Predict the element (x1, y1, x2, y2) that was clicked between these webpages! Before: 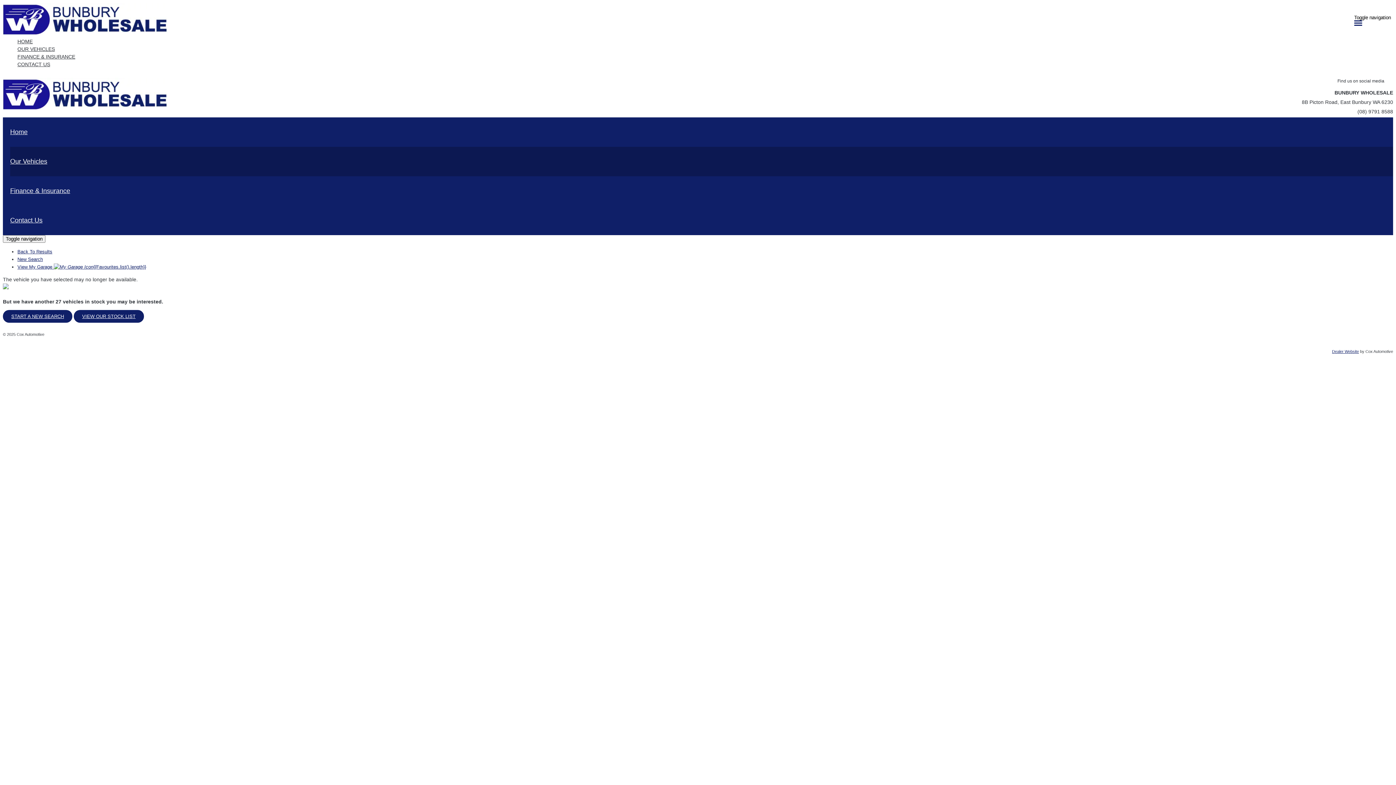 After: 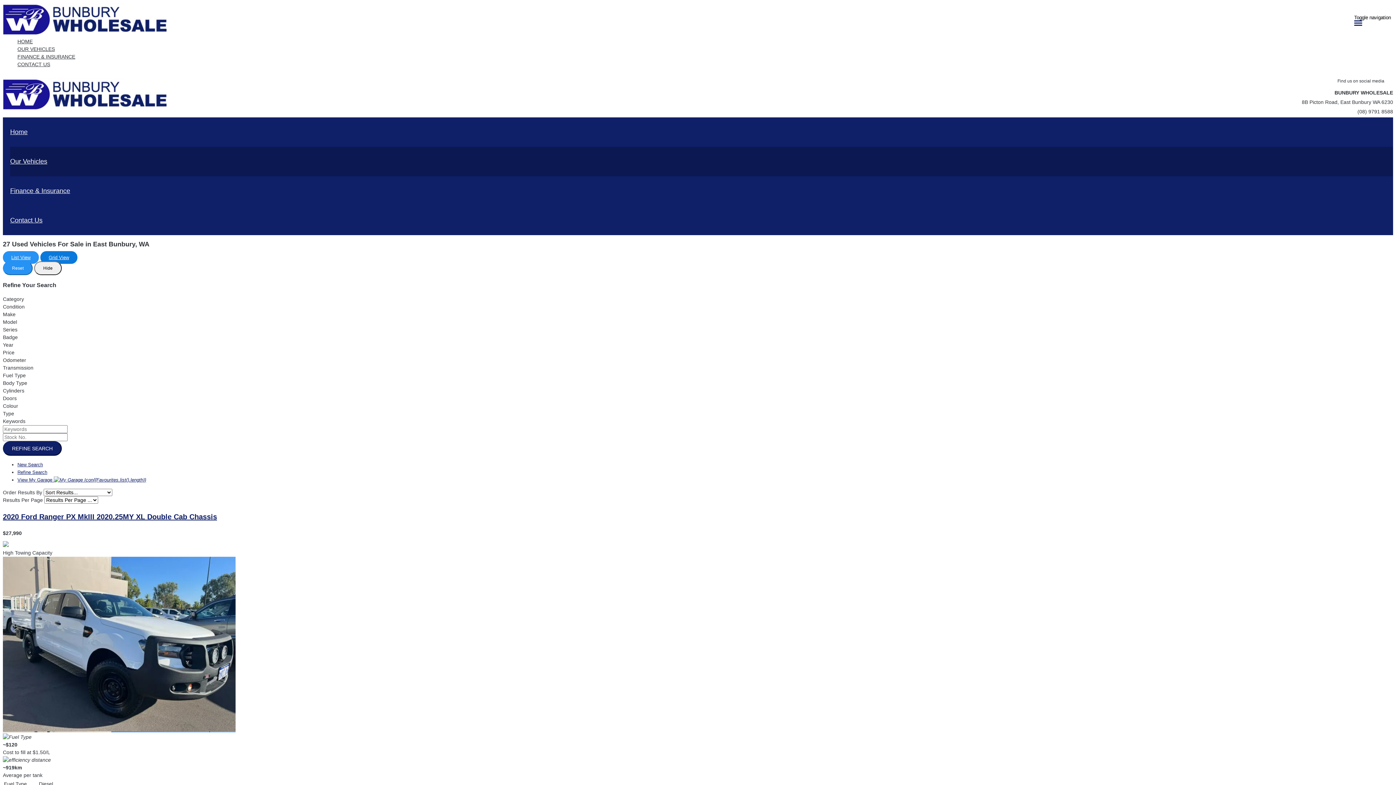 Action: bbox: (17, 248, 52, 254) label: Back To Results